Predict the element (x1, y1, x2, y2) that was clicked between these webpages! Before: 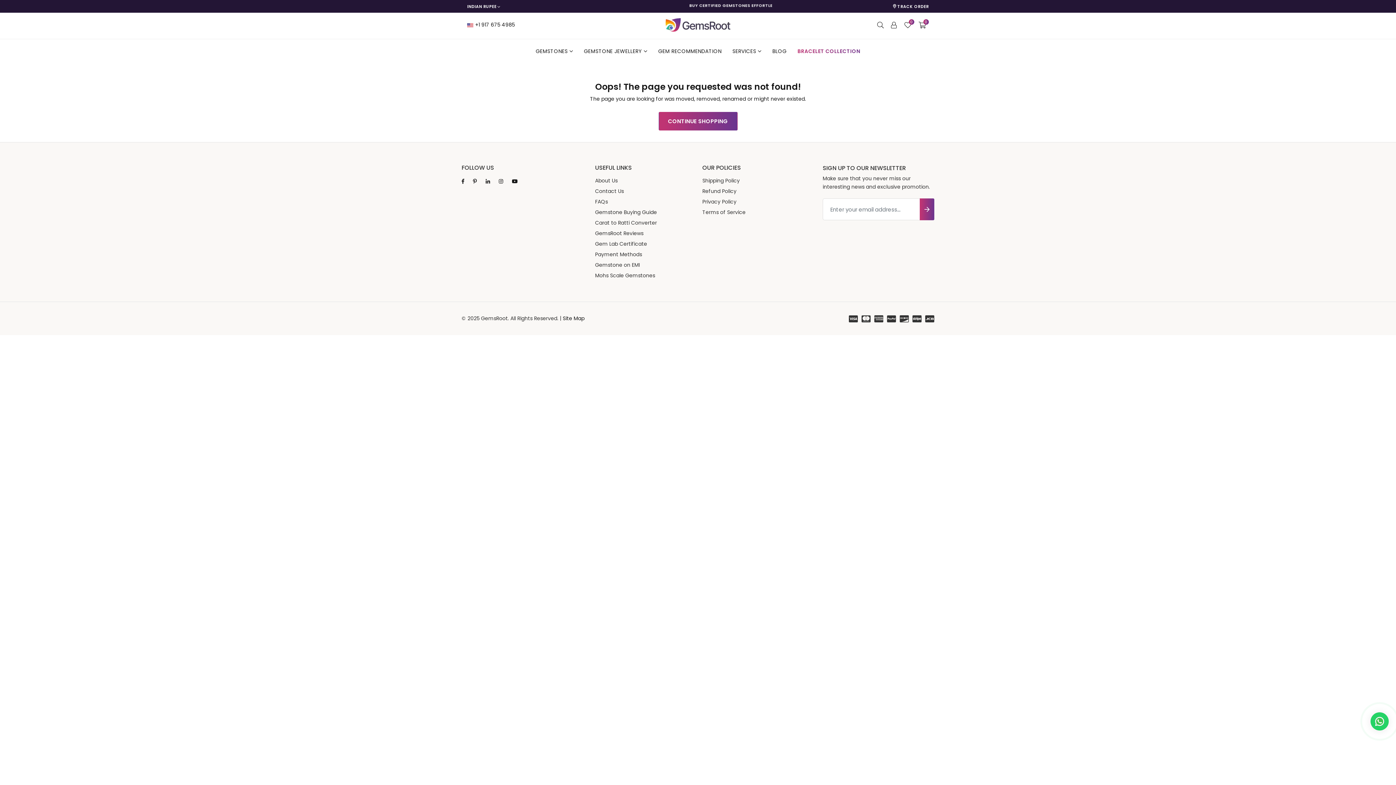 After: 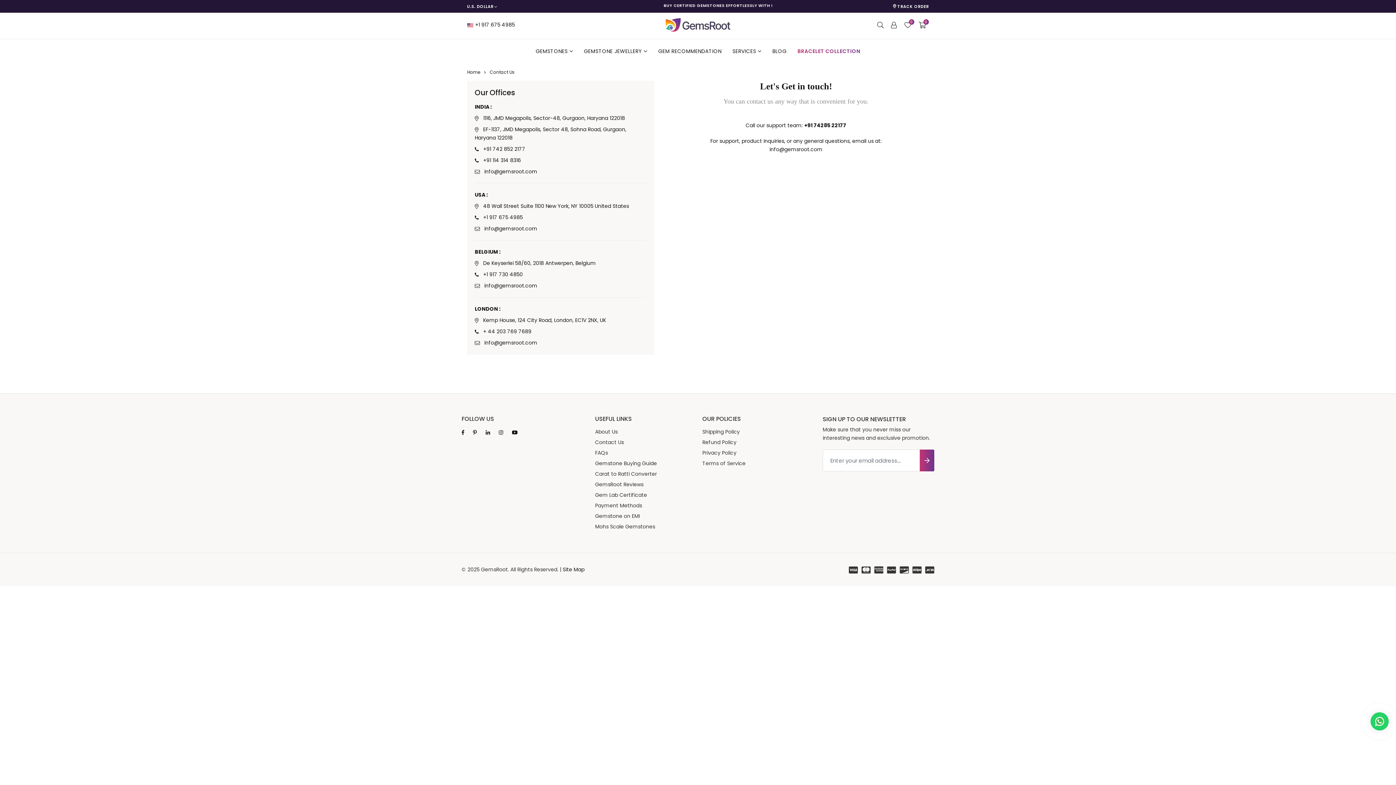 Action: label: Contact Us bbox: (595, 187, 624, 194)